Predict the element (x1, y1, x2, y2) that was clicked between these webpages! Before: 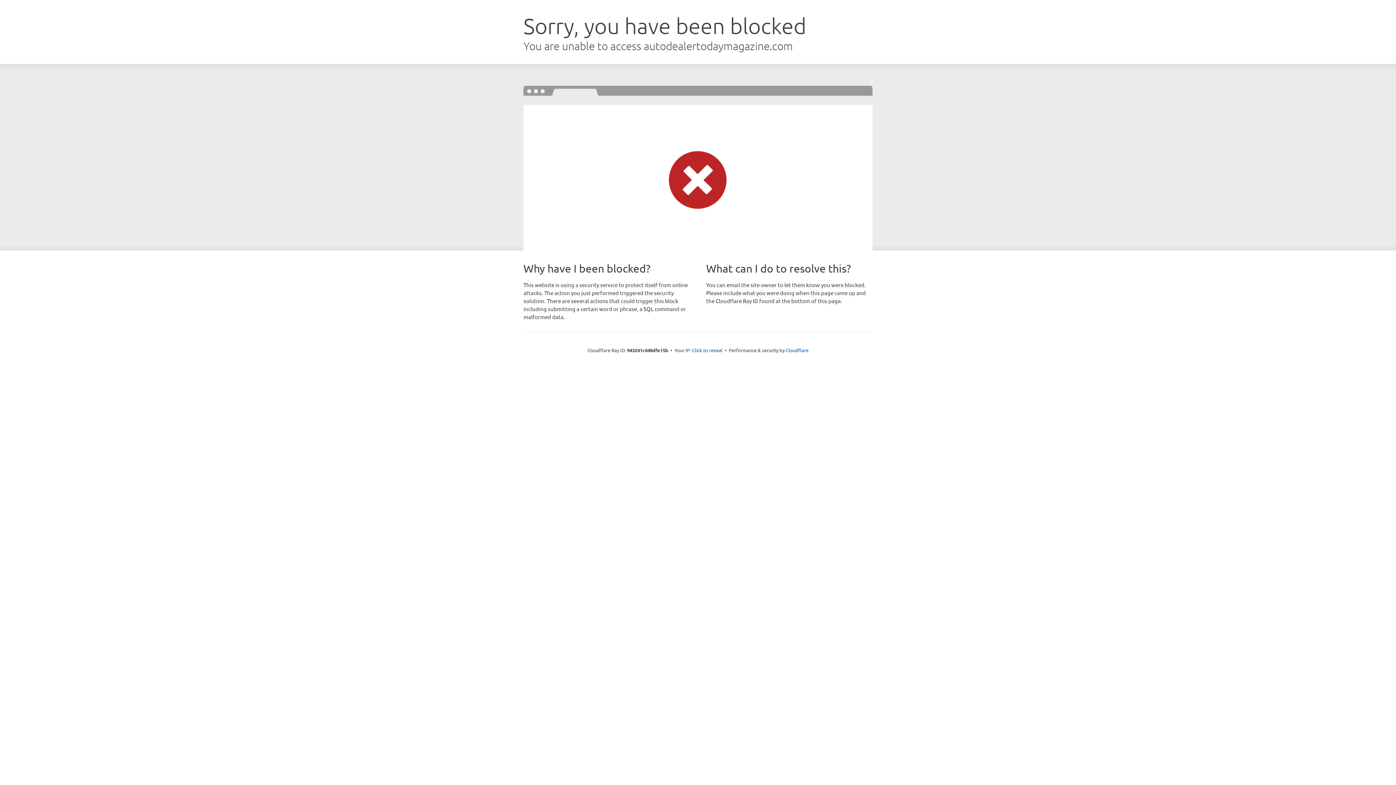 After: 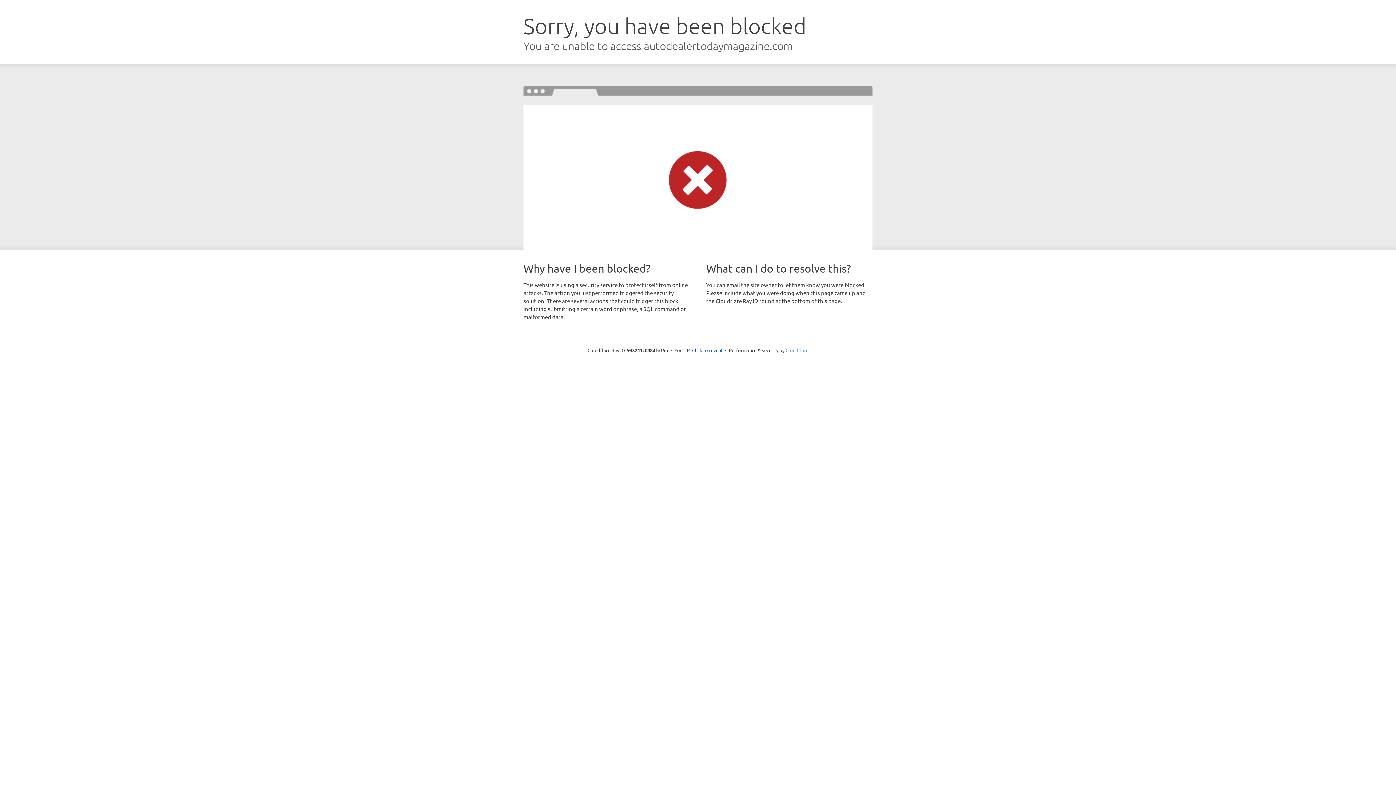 Action: label: Cloudflare bbox: (785, 347, 808, 353)